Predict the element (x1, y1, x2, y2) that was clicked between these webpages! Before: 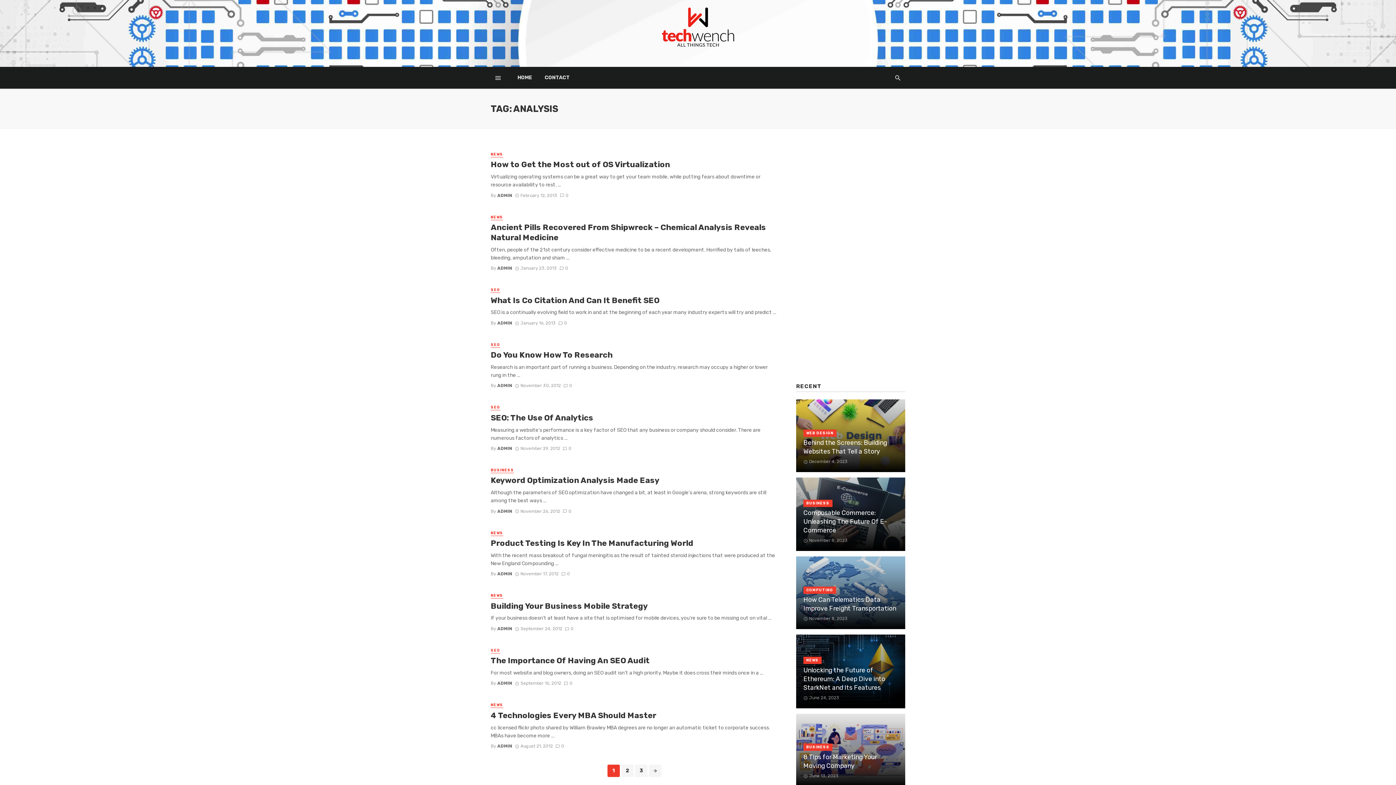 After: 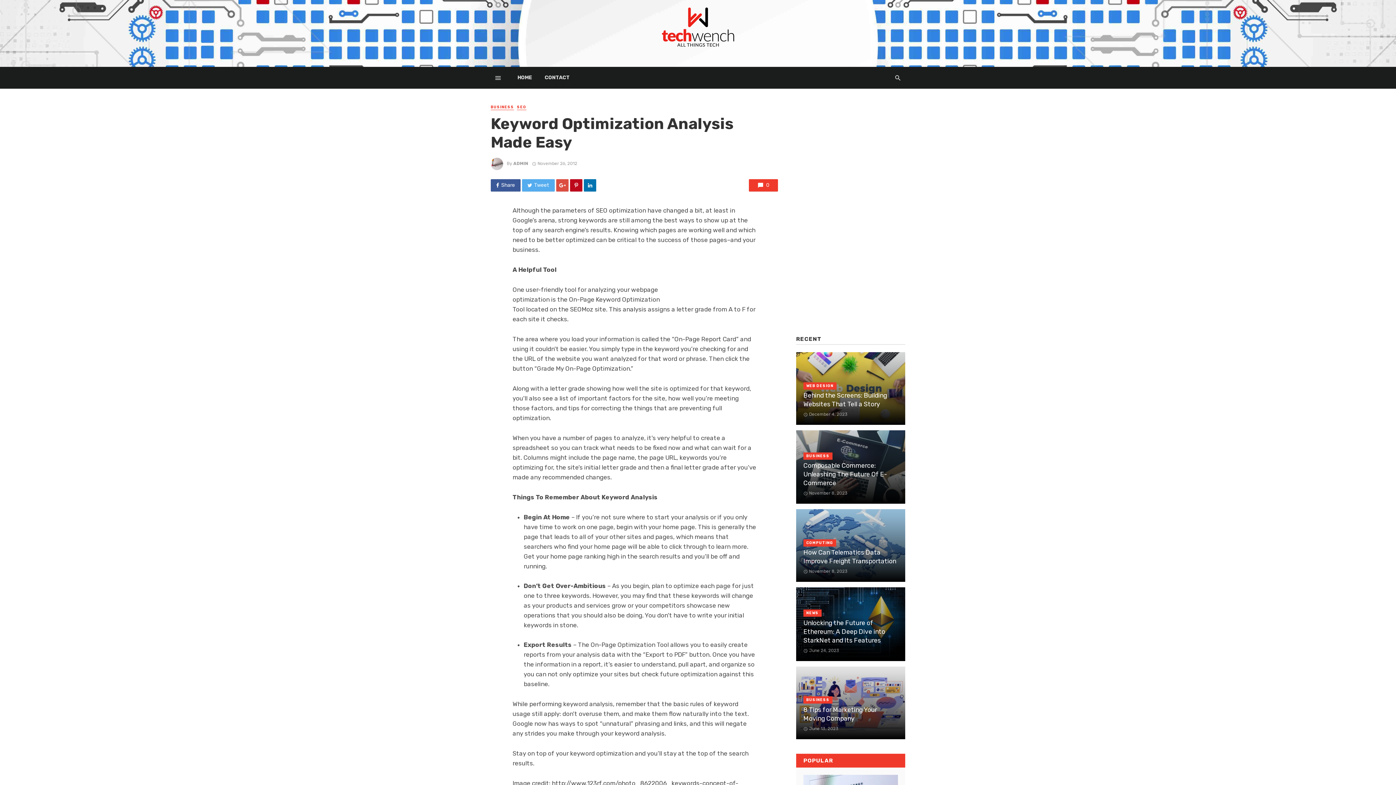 Action: label: Keyword Optimization Analysis Made Easy bbox: (490, 475, 659, 485)